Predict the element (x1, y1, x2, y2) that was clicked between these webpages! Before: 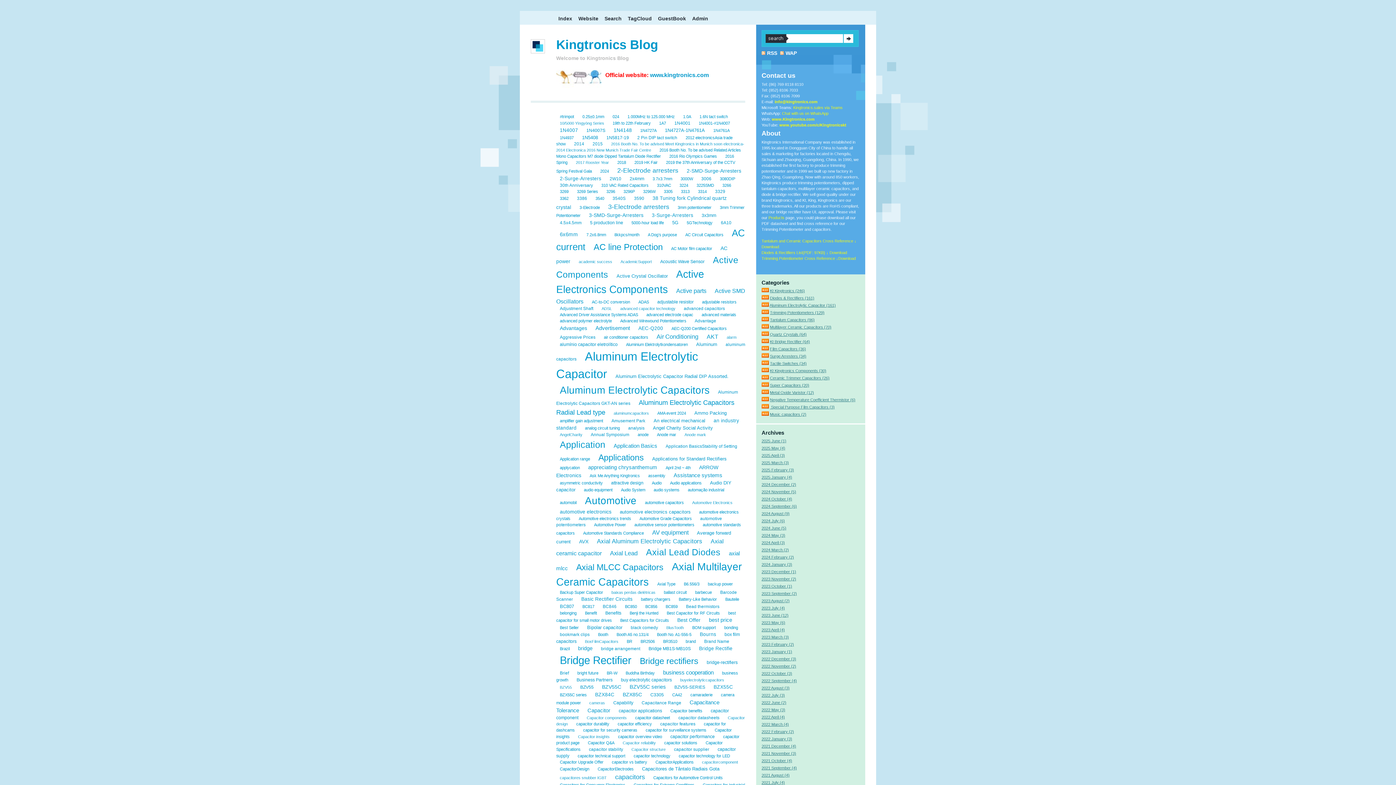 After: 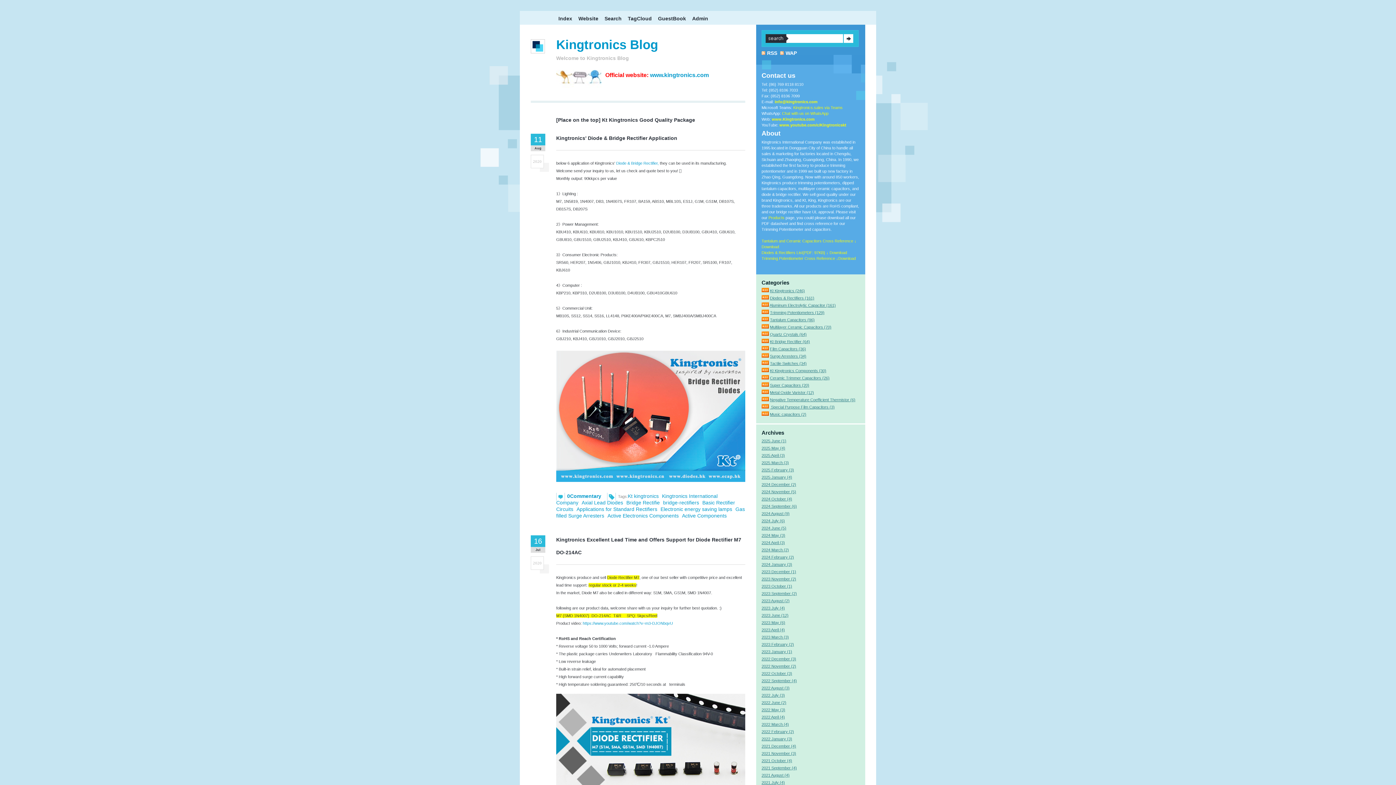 Action: bbox: (706, 660, 737, 665) label: bridge-rectifiers